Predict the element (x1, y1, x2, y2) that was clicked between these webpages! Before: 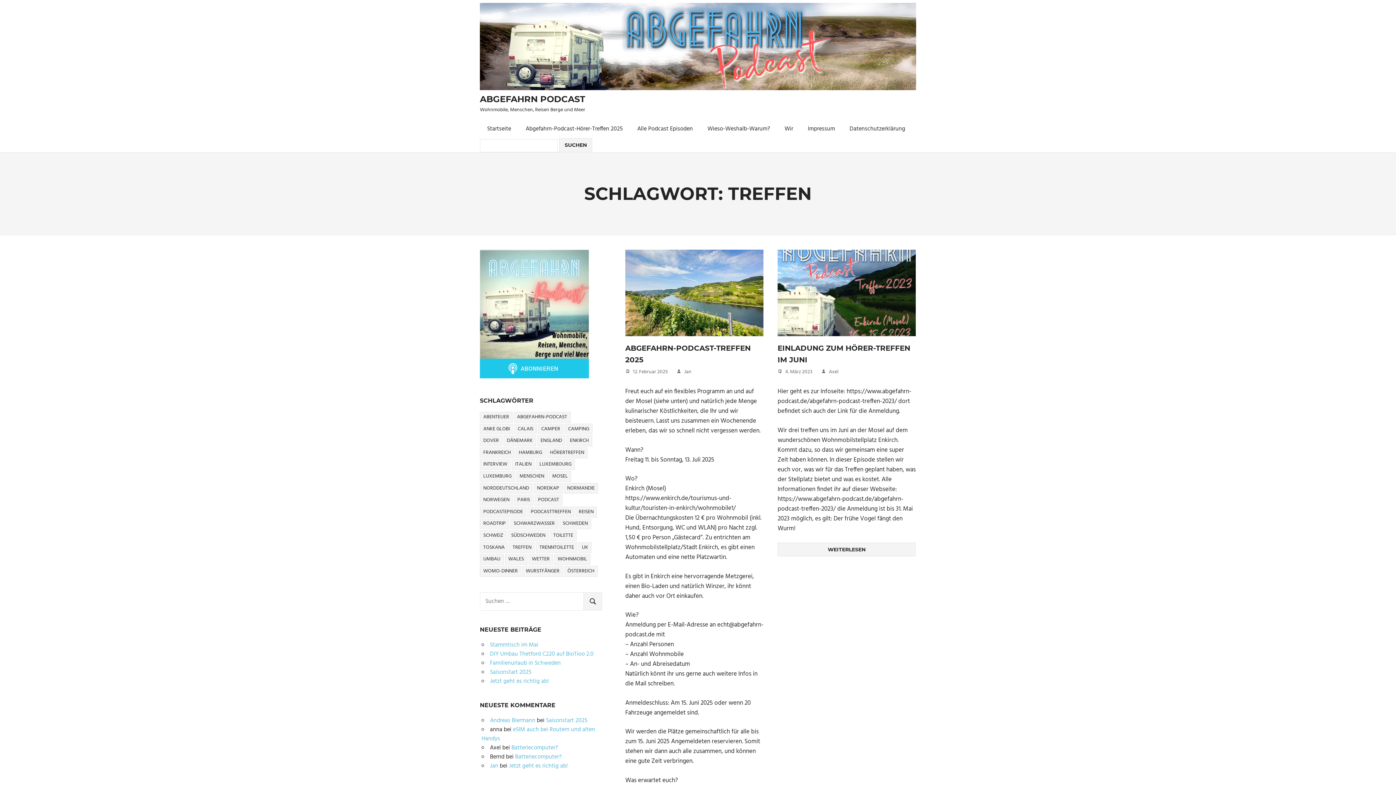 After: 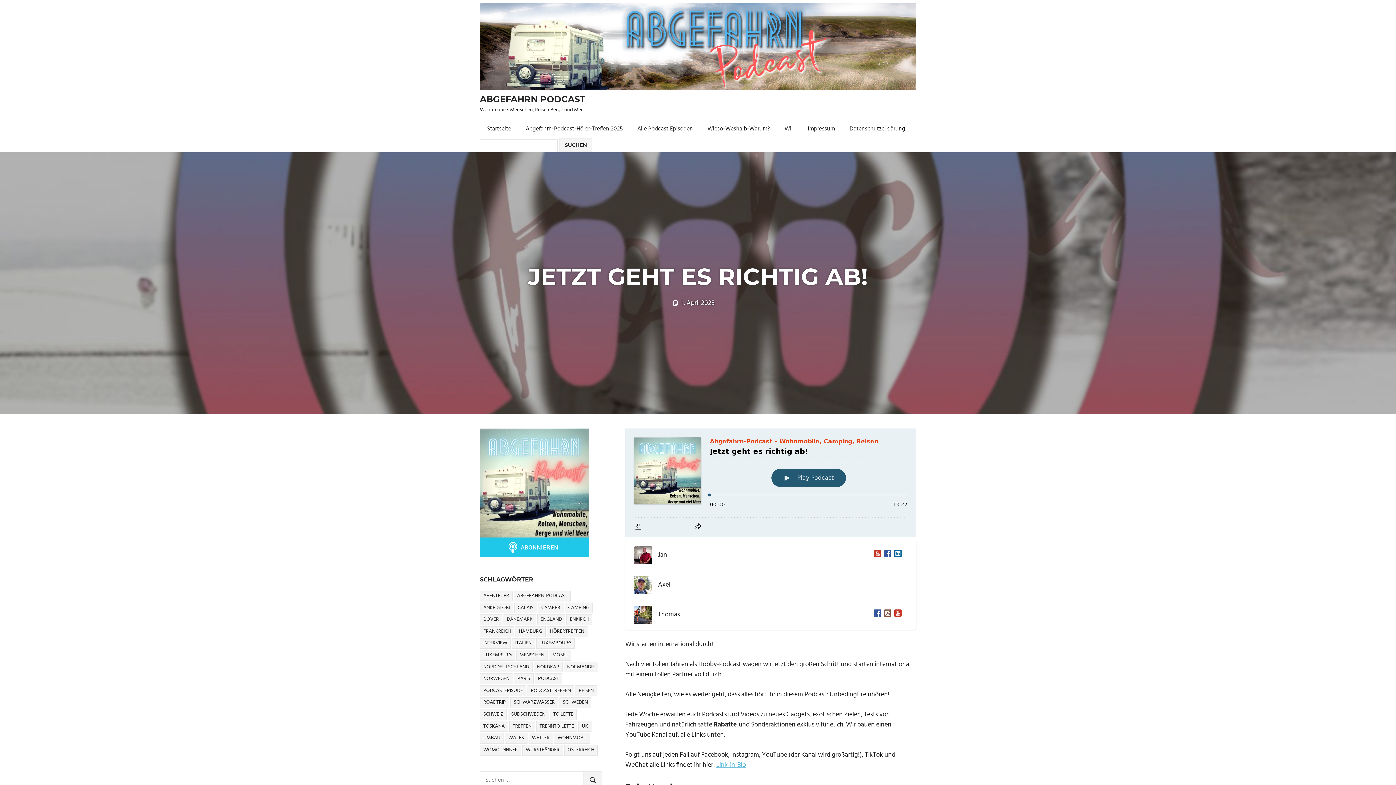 Action: label: Jetzt geht es richtig ab! bbox: (490, 677, 549, 686)